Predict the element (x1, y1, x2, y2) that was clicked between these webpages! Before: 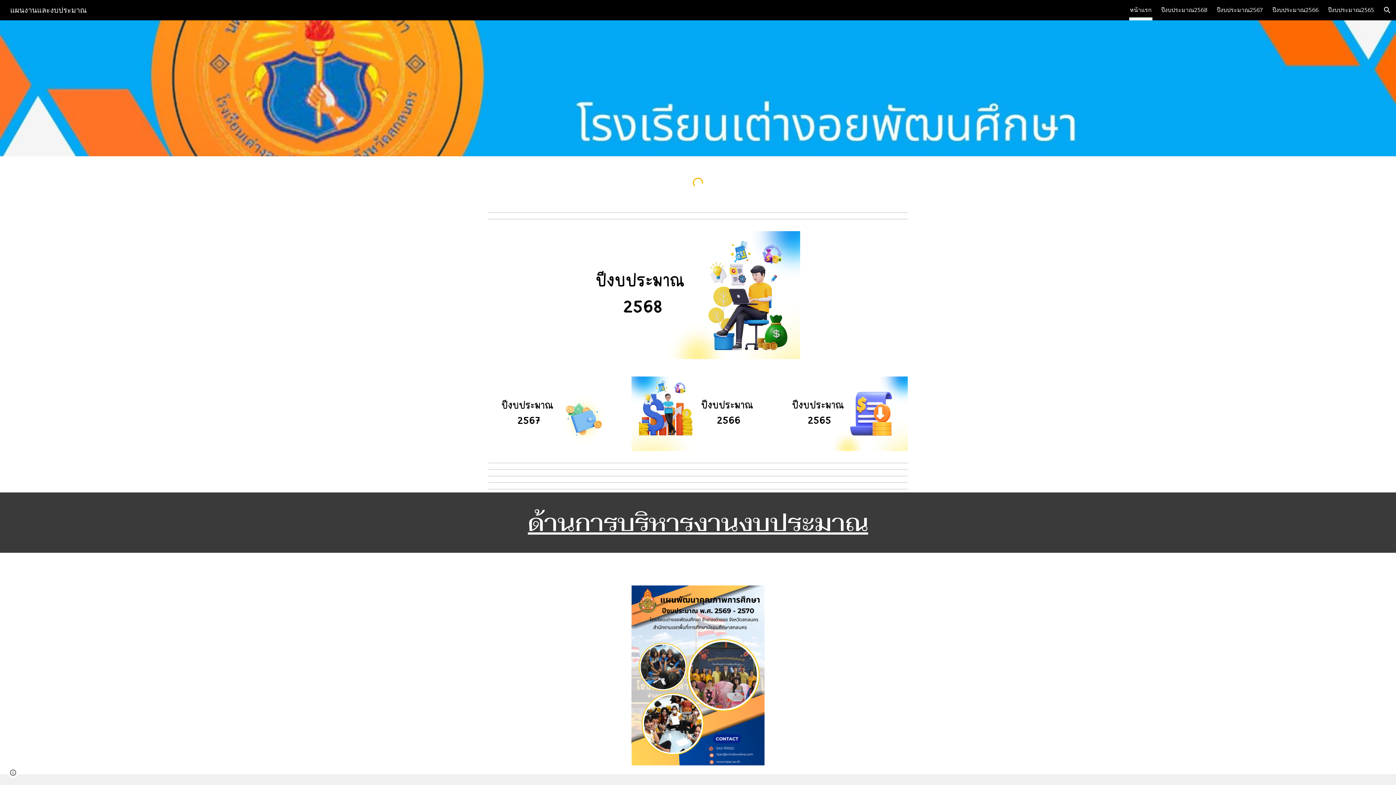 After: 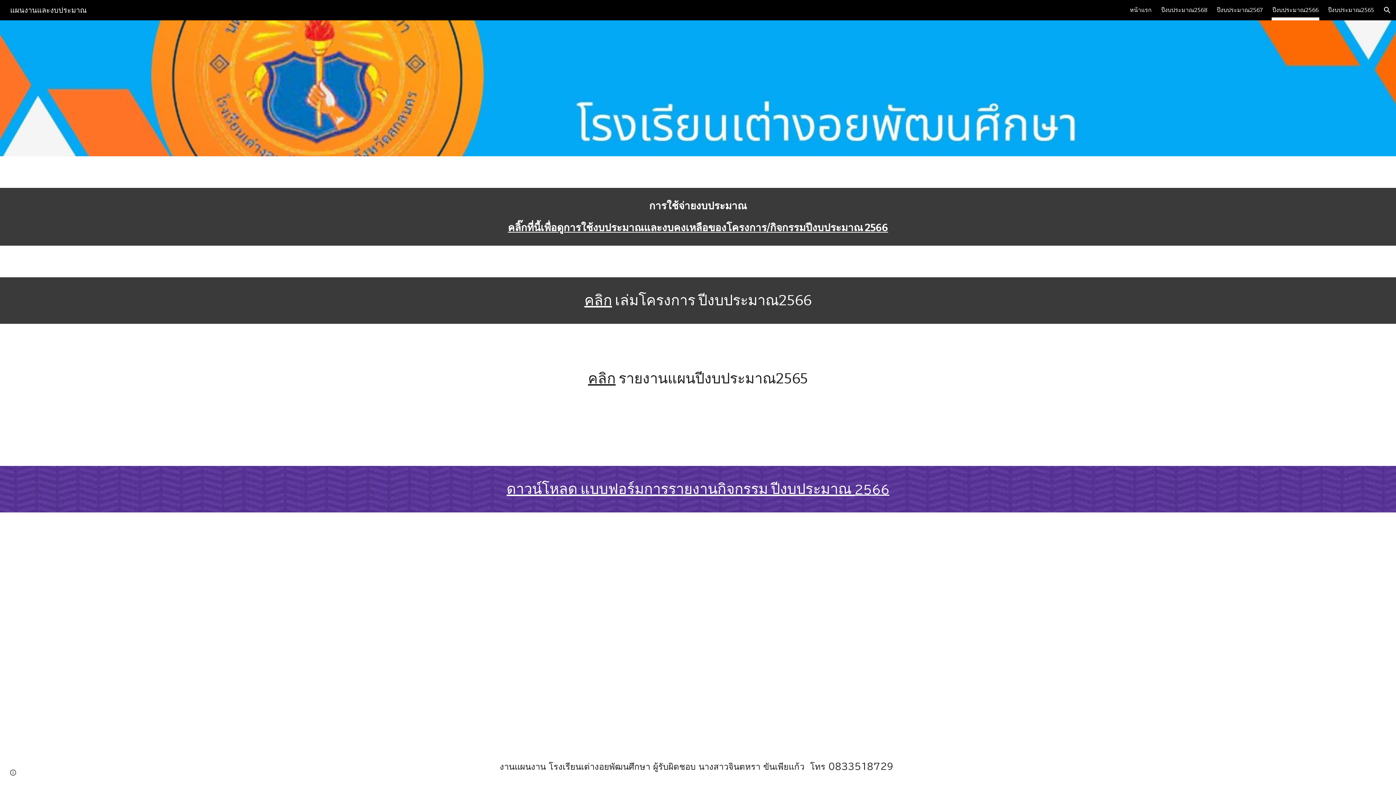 Action: bbox: (631, 376, 764, 451)